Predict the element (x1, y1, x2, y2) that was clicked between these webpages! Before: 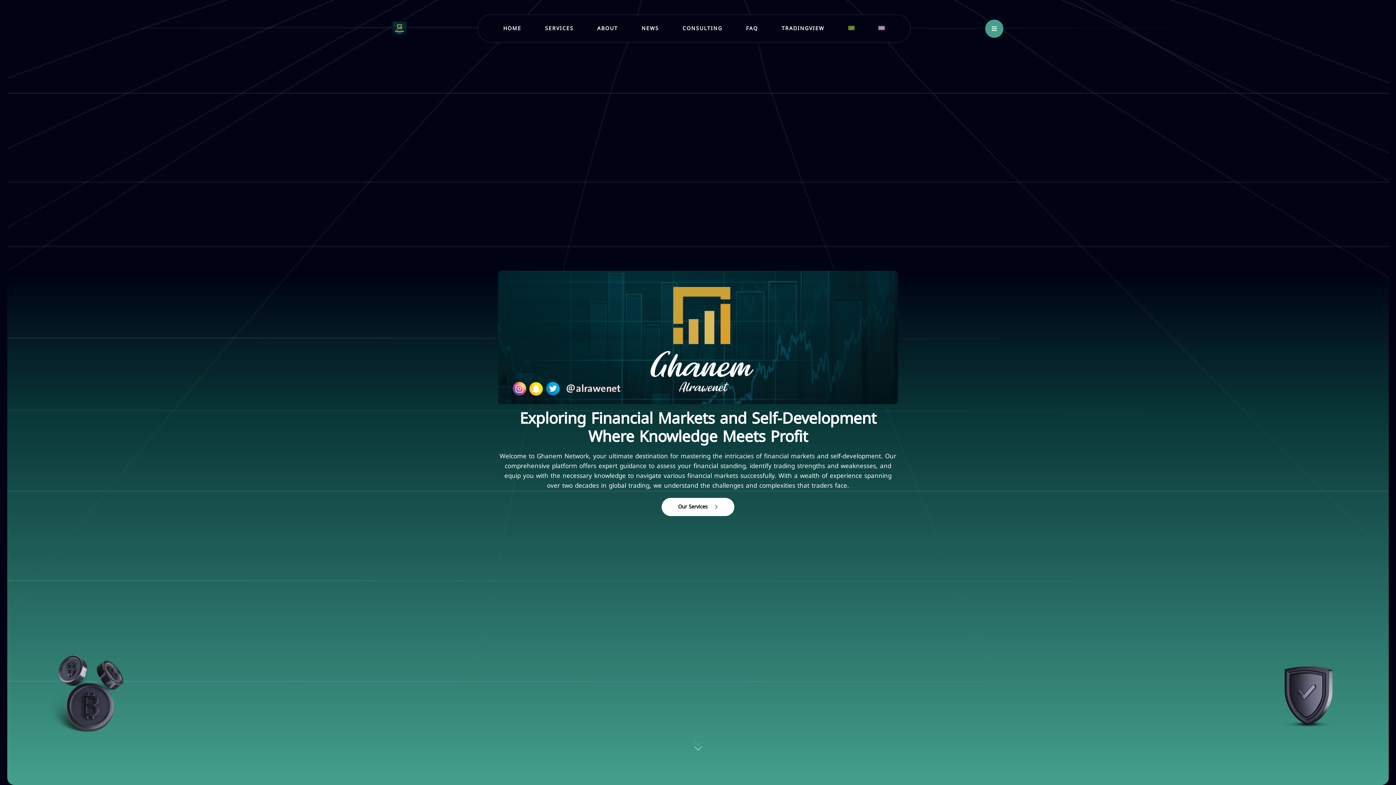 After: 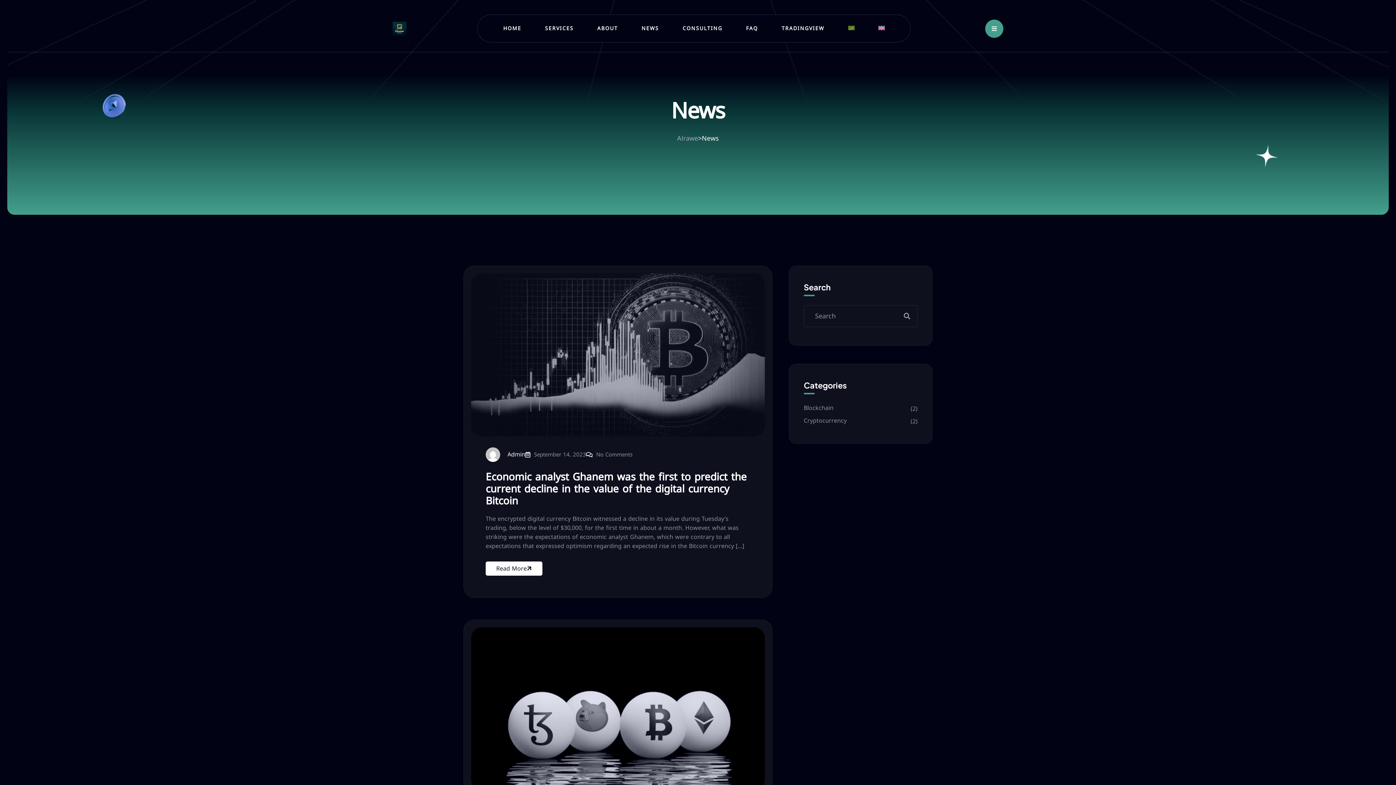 Action: label: NEWS bbox: (641, 14, 659, 42)